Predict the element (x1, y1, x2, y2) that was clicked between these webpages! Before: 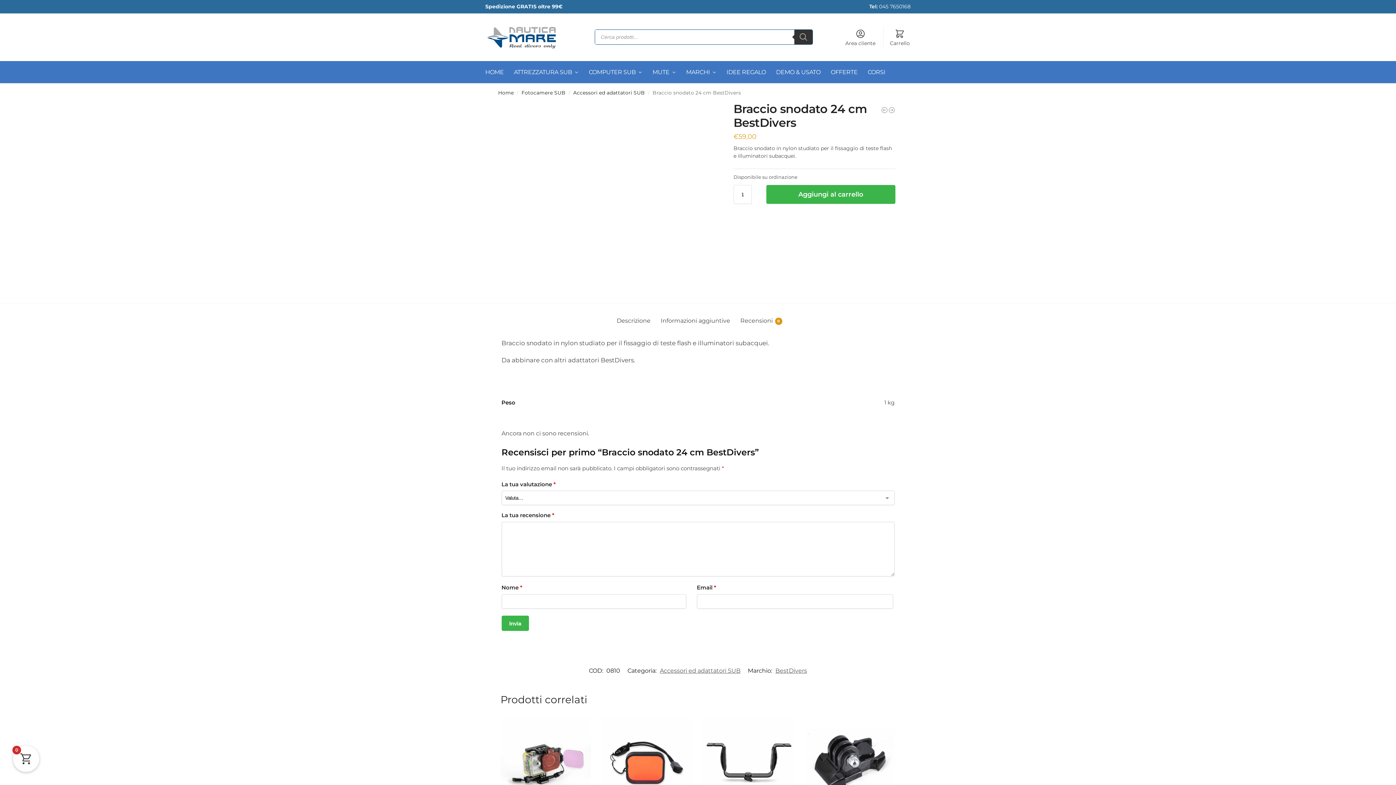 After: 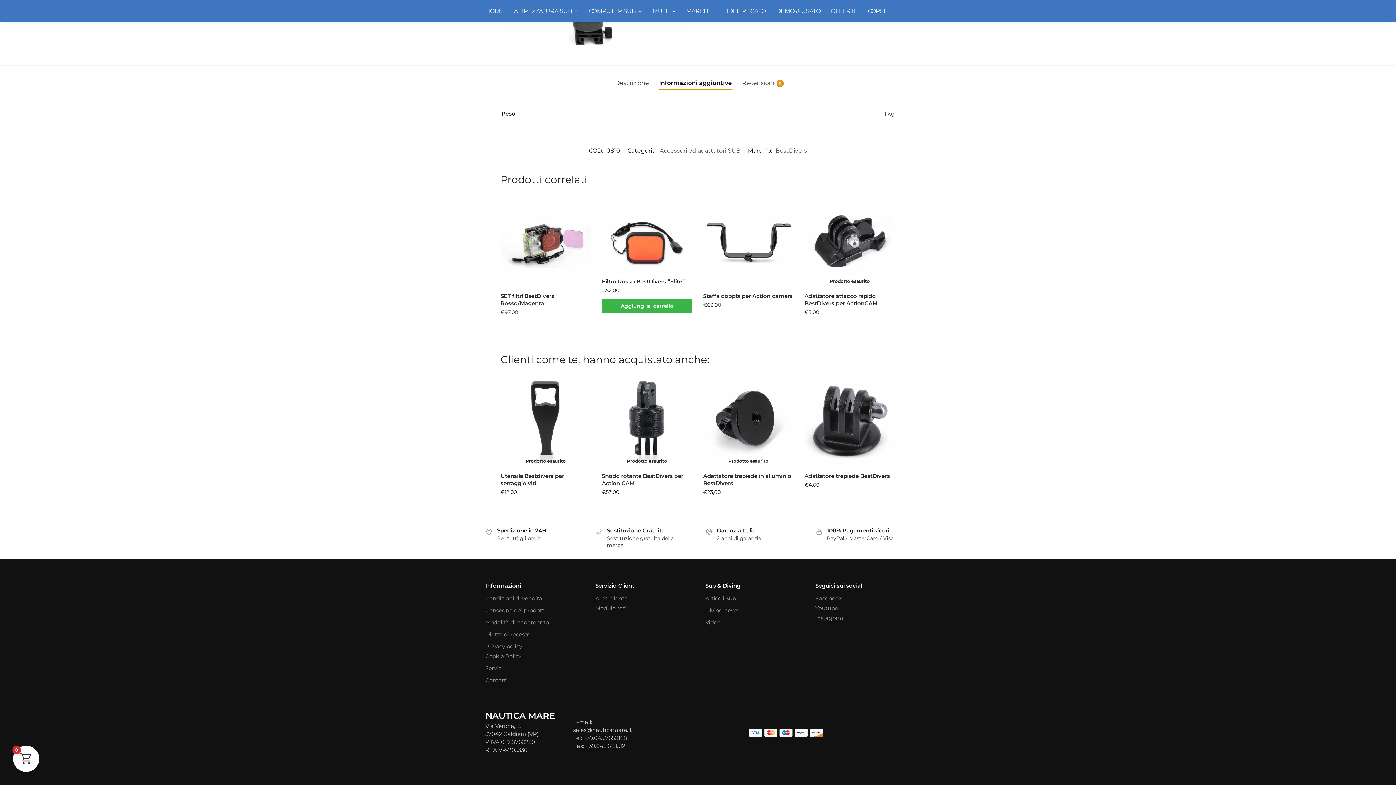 Action: label: Informazioni aggiuntive bbox: (656, 312, 734, 329)